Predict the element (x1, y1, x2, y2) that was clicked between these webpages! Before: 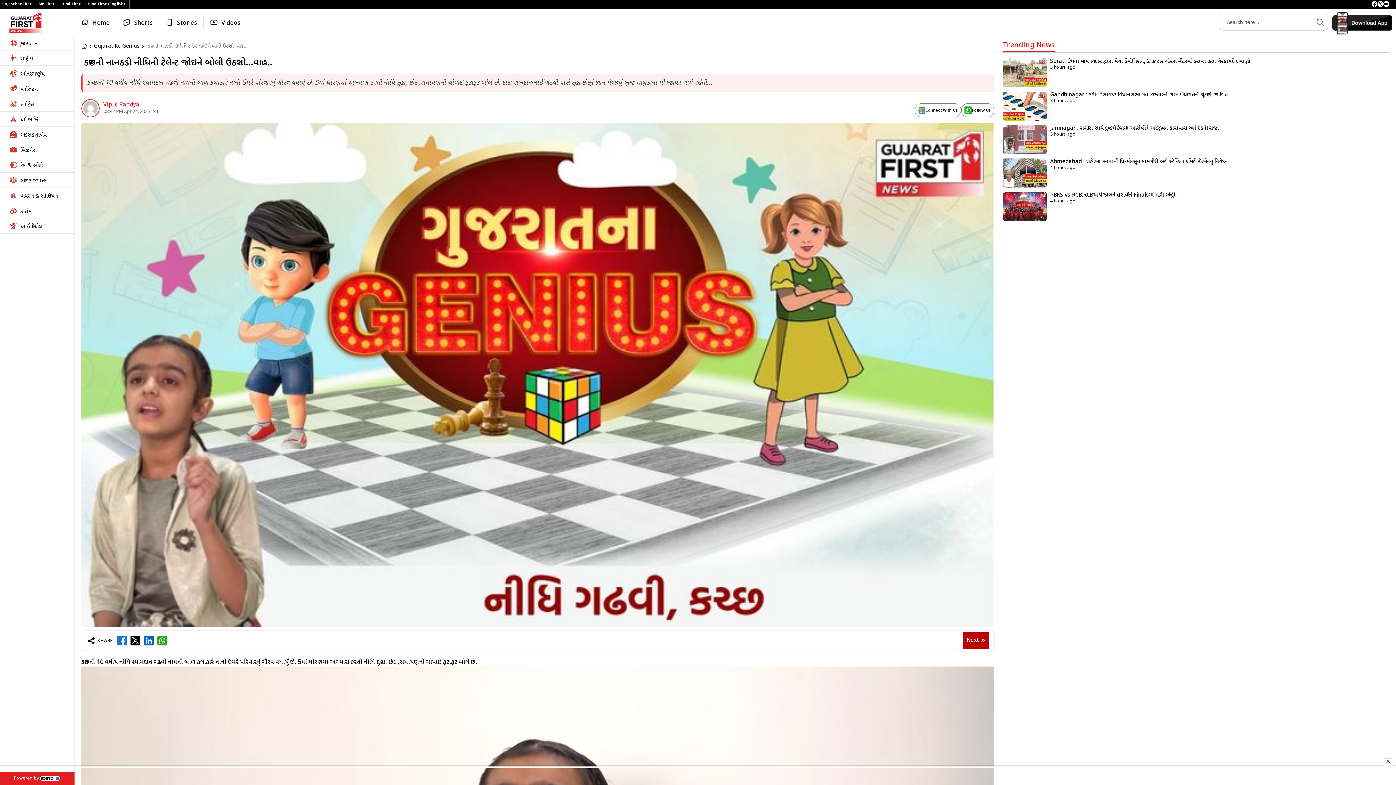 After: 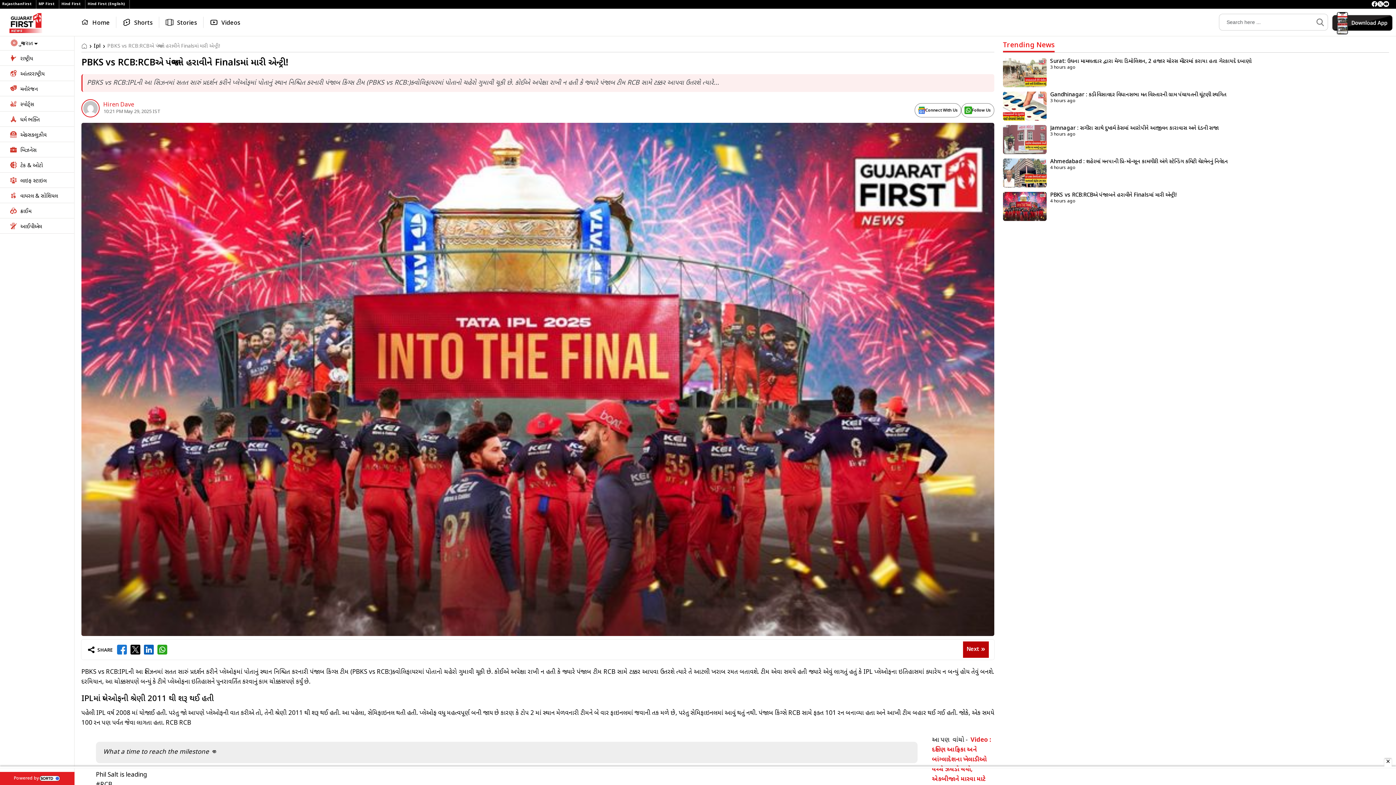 Action: label: rw_218747 bbox: (1050, 191, 1176, 198)